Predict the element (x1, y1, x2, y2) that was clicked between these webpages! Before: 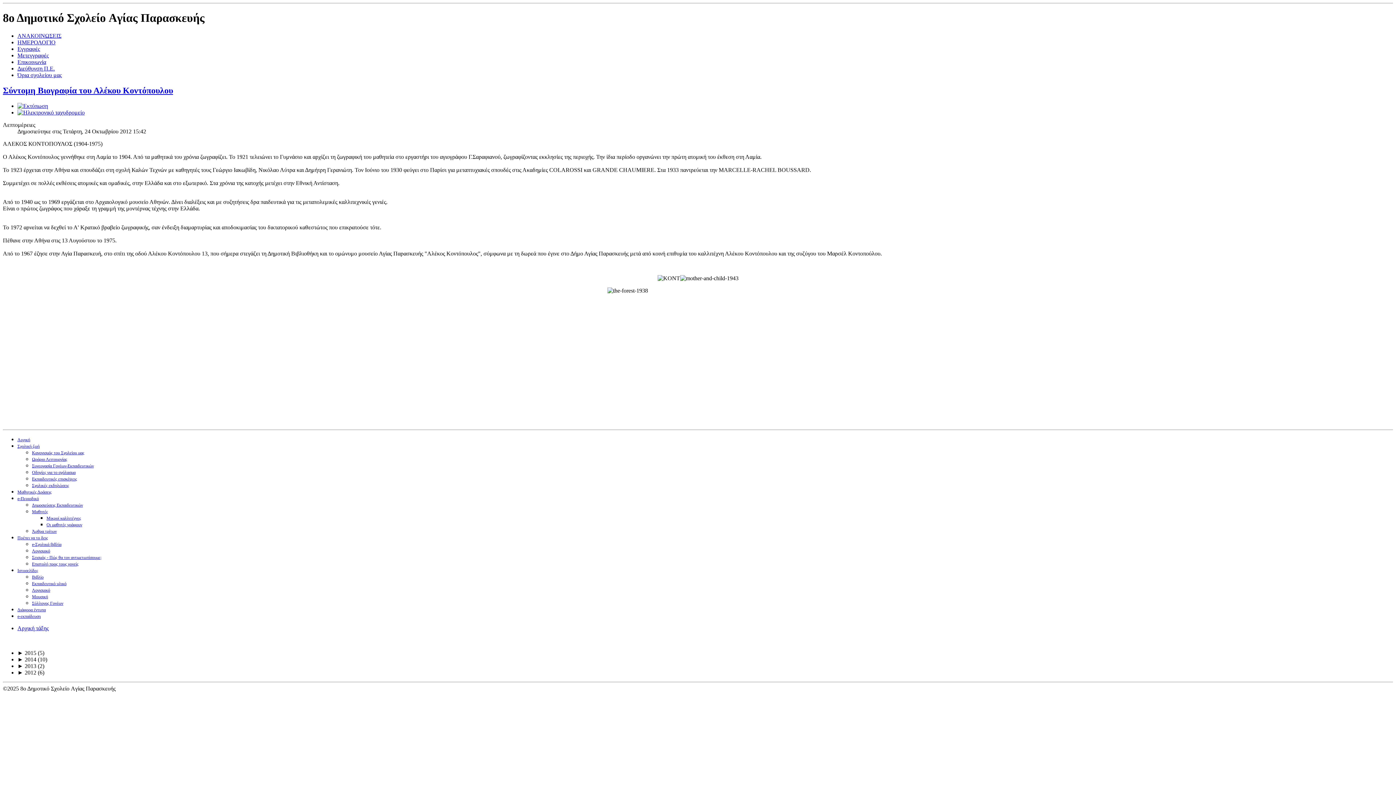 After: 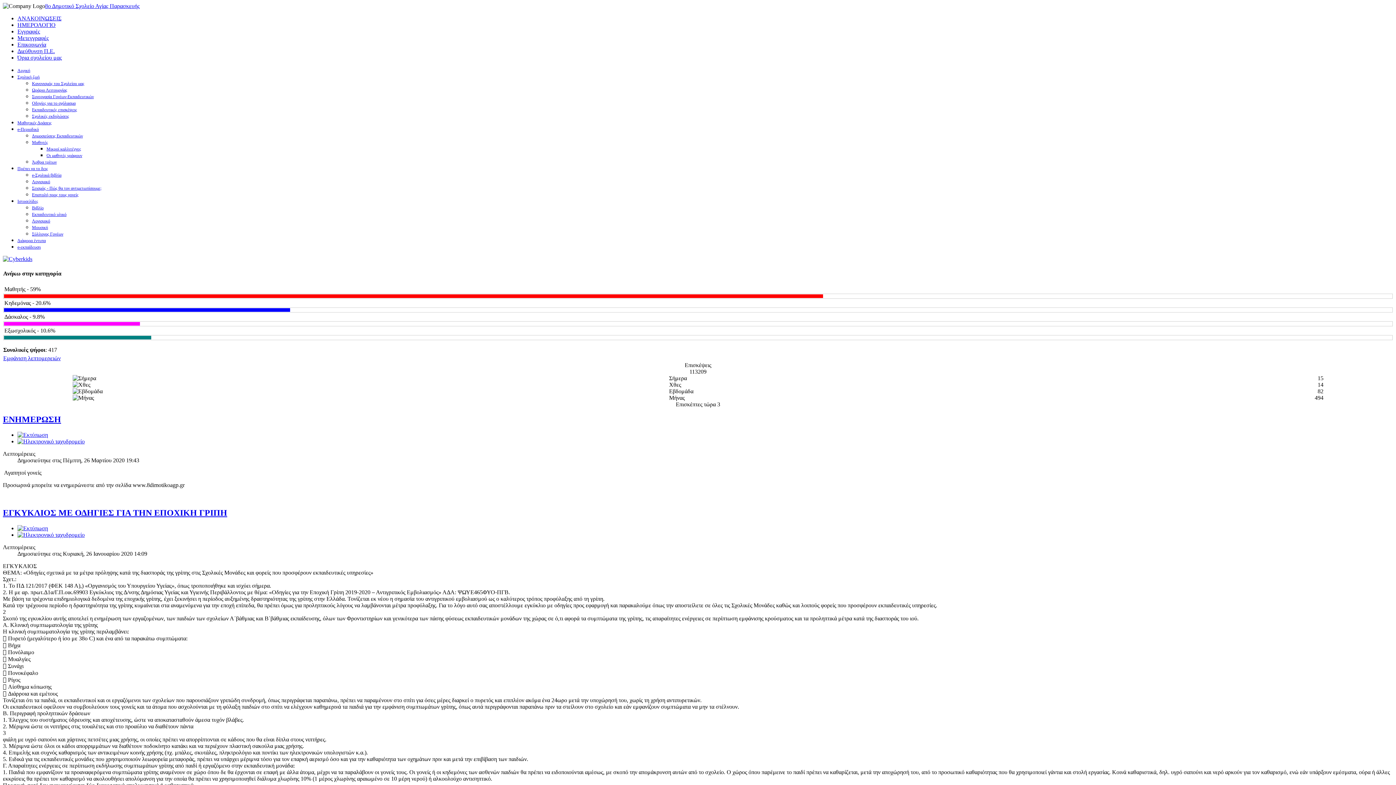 Action: bbox: (17, 32, 61, 38) label: ΑΝΑΚΟΙΝΩΣΕΙΣ